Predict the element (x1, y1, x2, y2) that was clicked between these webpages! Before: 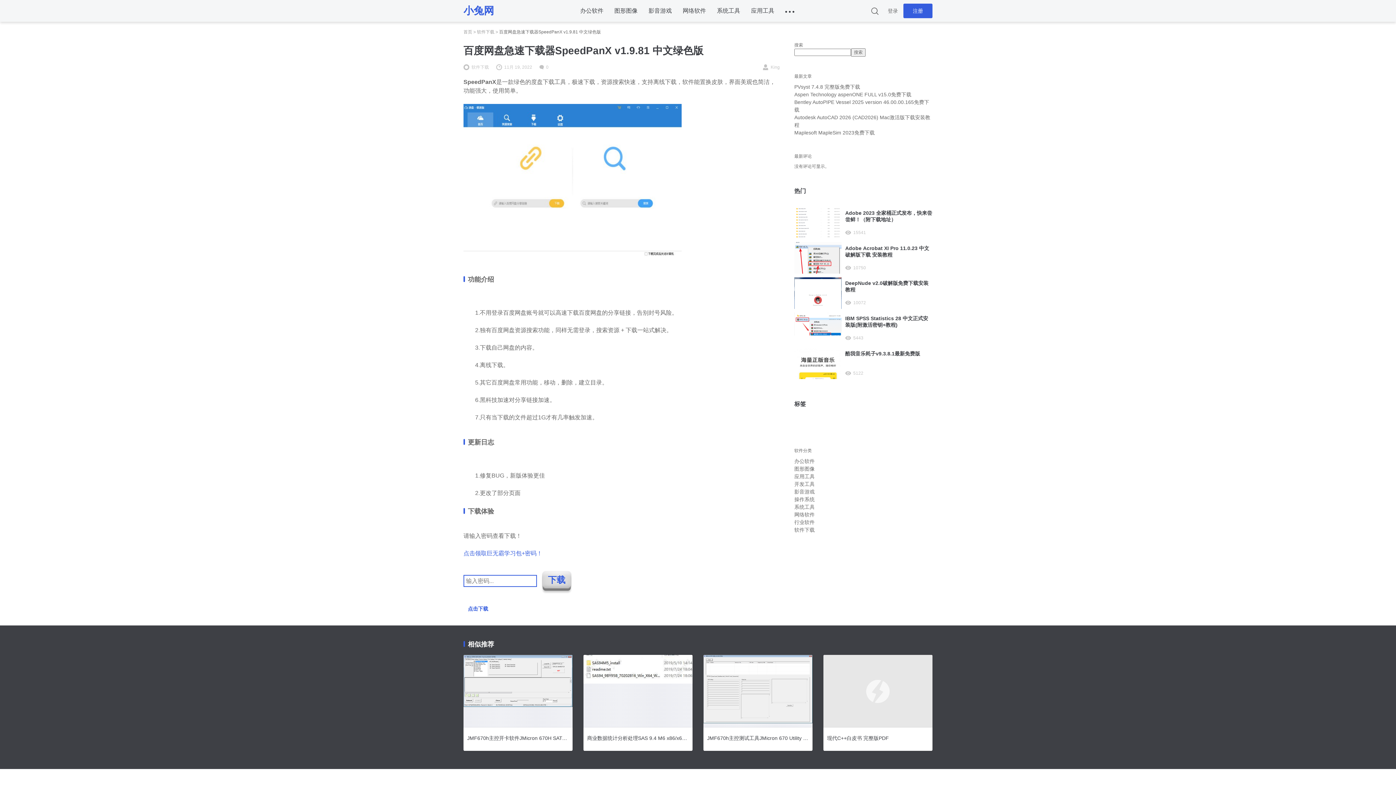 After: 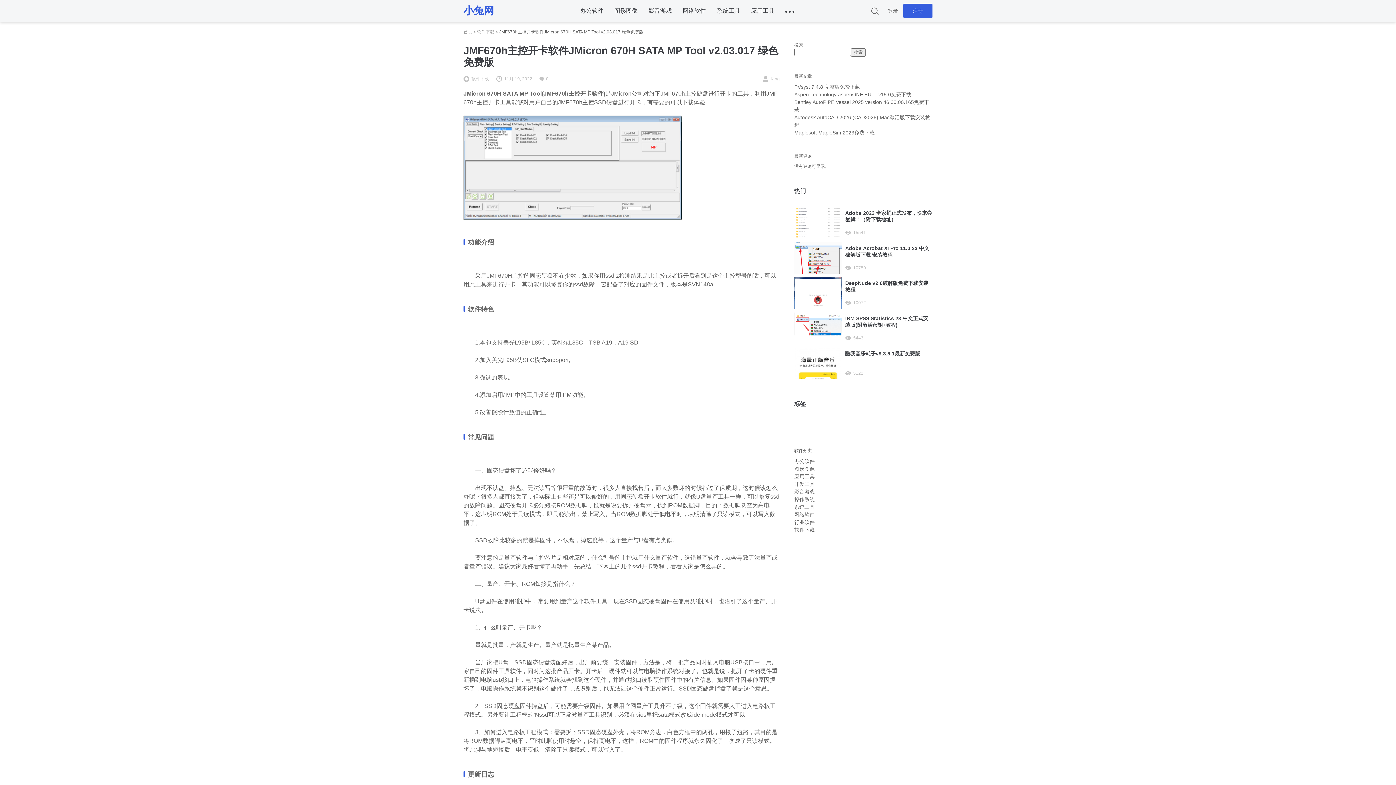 Action: bbox: (463, 655, 572, 728)